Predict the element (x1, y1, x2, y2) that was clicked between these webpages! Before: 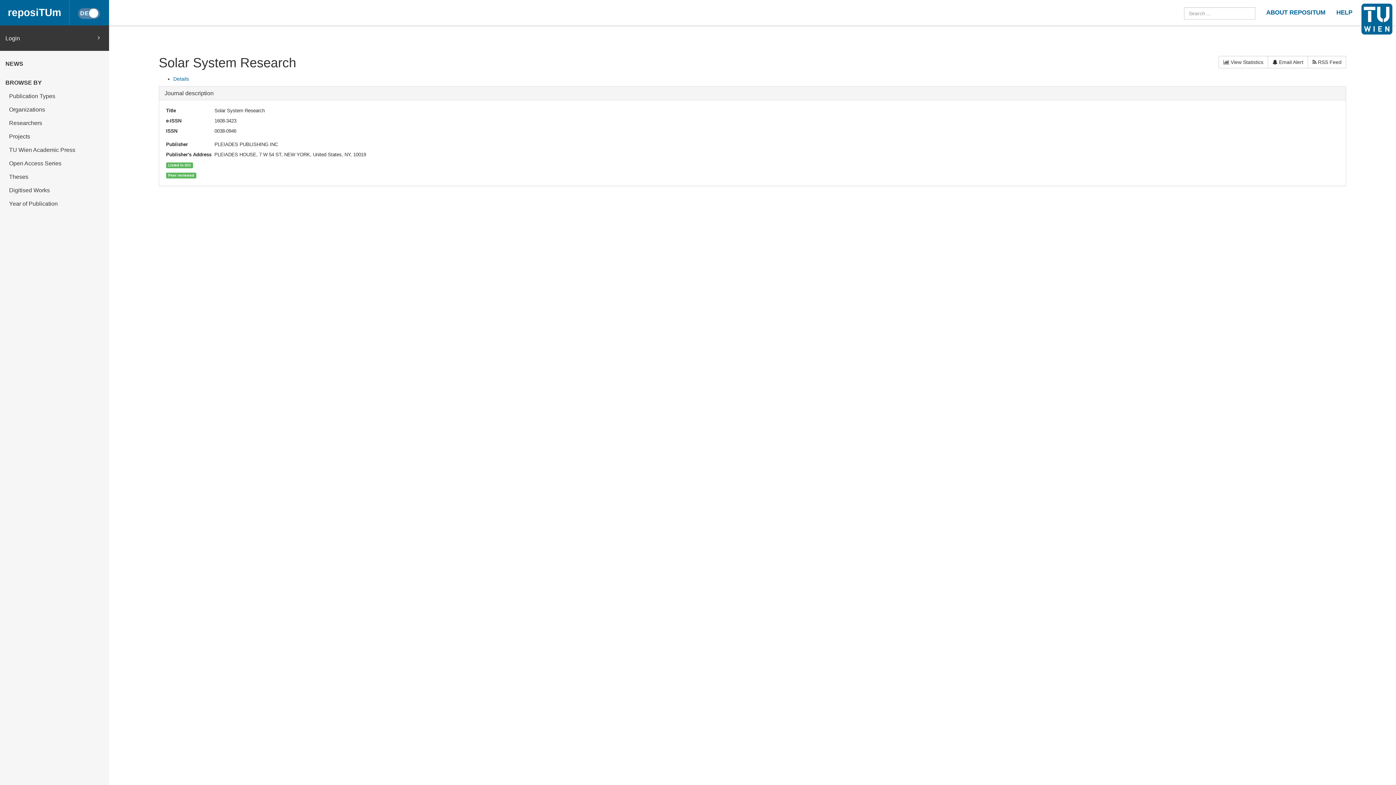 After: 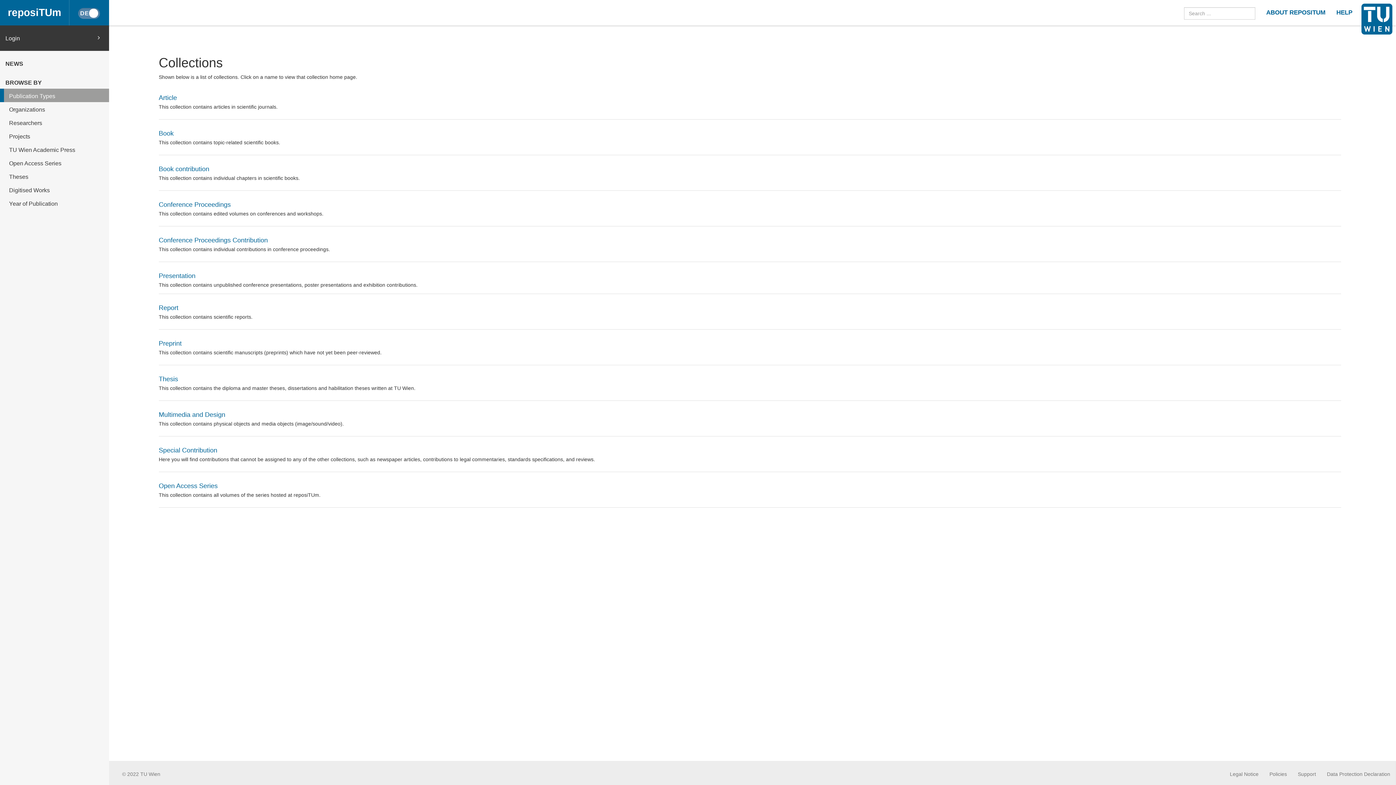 Action: label: Publication Types bbox: (0, 88, 109, 102)